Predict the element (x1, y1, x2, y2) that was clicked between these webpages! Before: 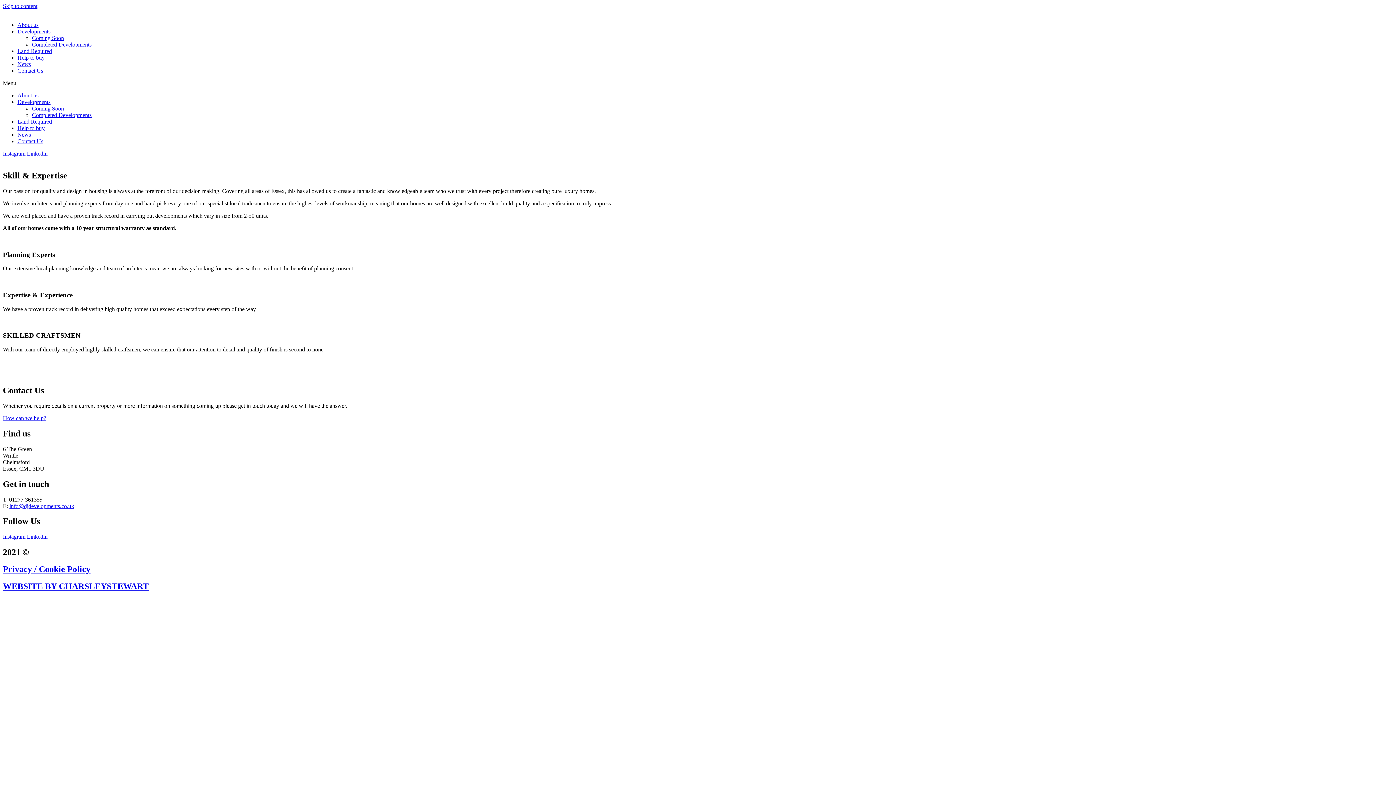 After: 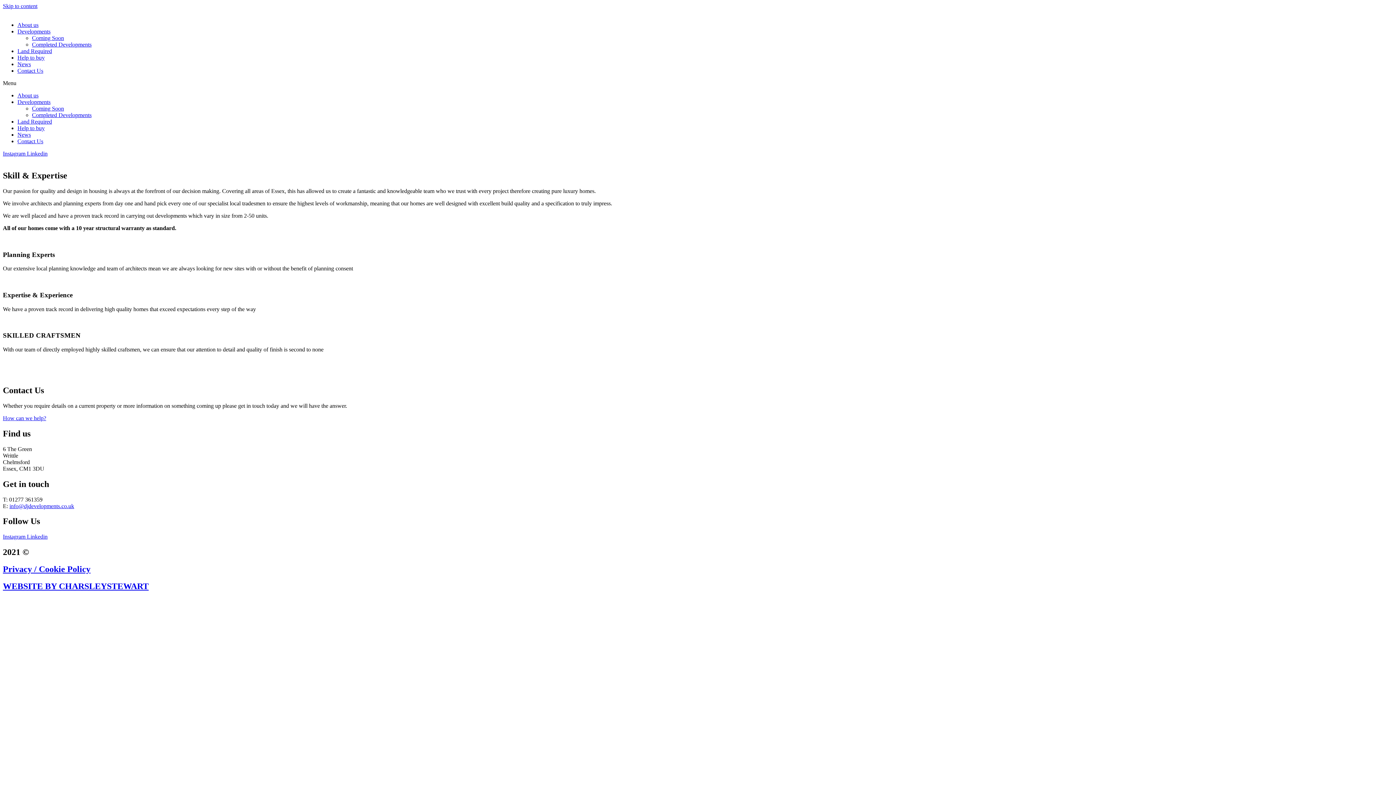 Action: label: WEBSITE BY CHARSLEYSTEWART bbox: (2, 581, 148, 591)